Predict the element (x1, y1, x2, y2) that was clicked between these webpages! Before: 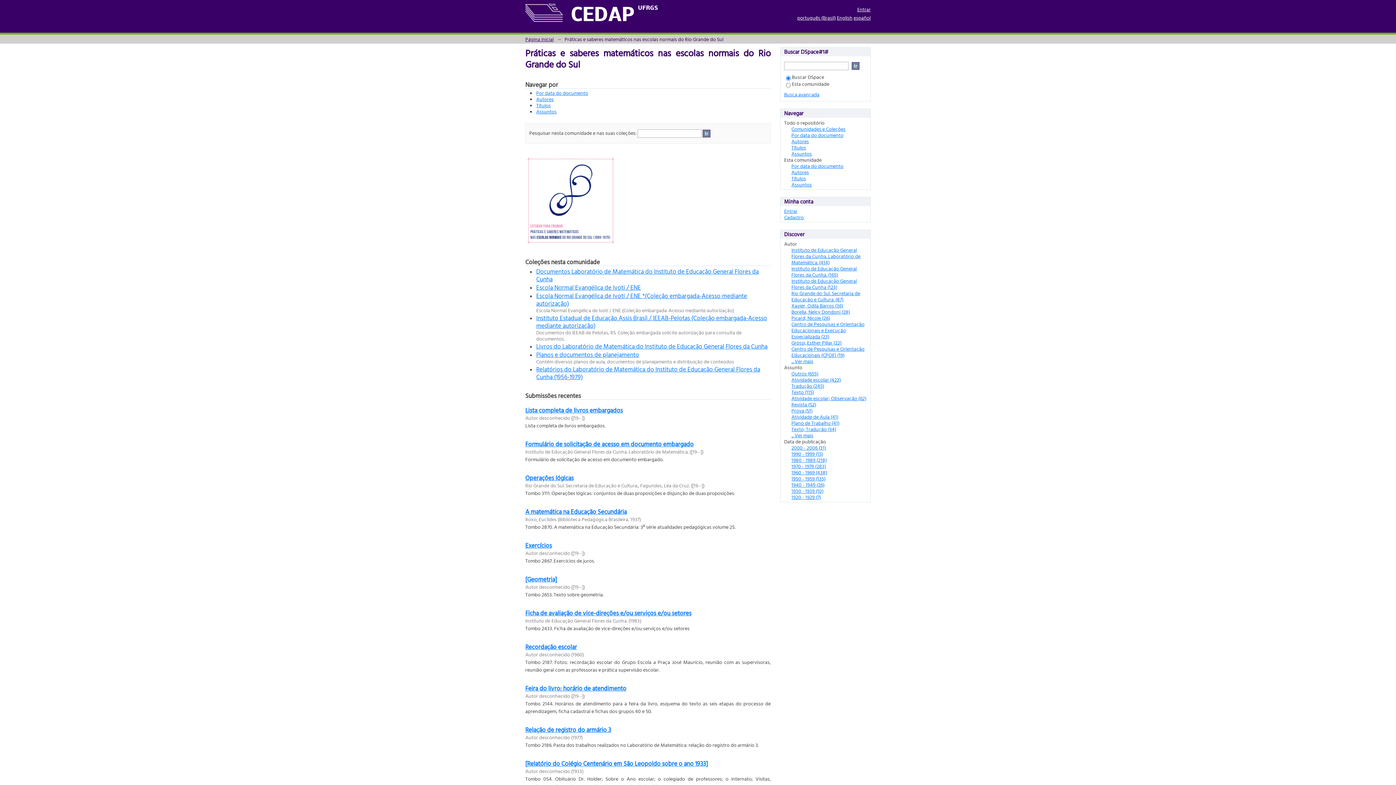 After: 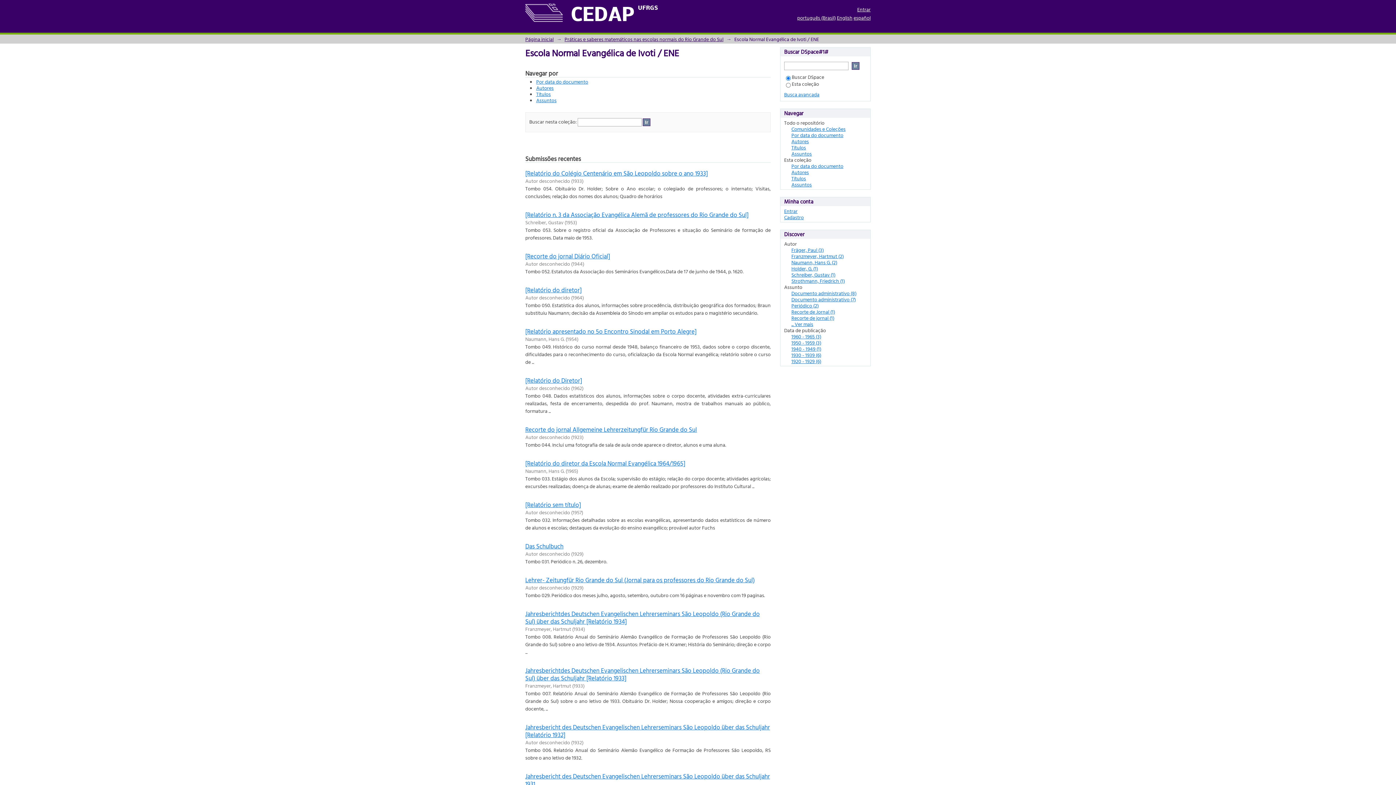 Action: label: Escola Normal Evangélica de Ivoti / ENE bbox: (536, 282, 641, 292)